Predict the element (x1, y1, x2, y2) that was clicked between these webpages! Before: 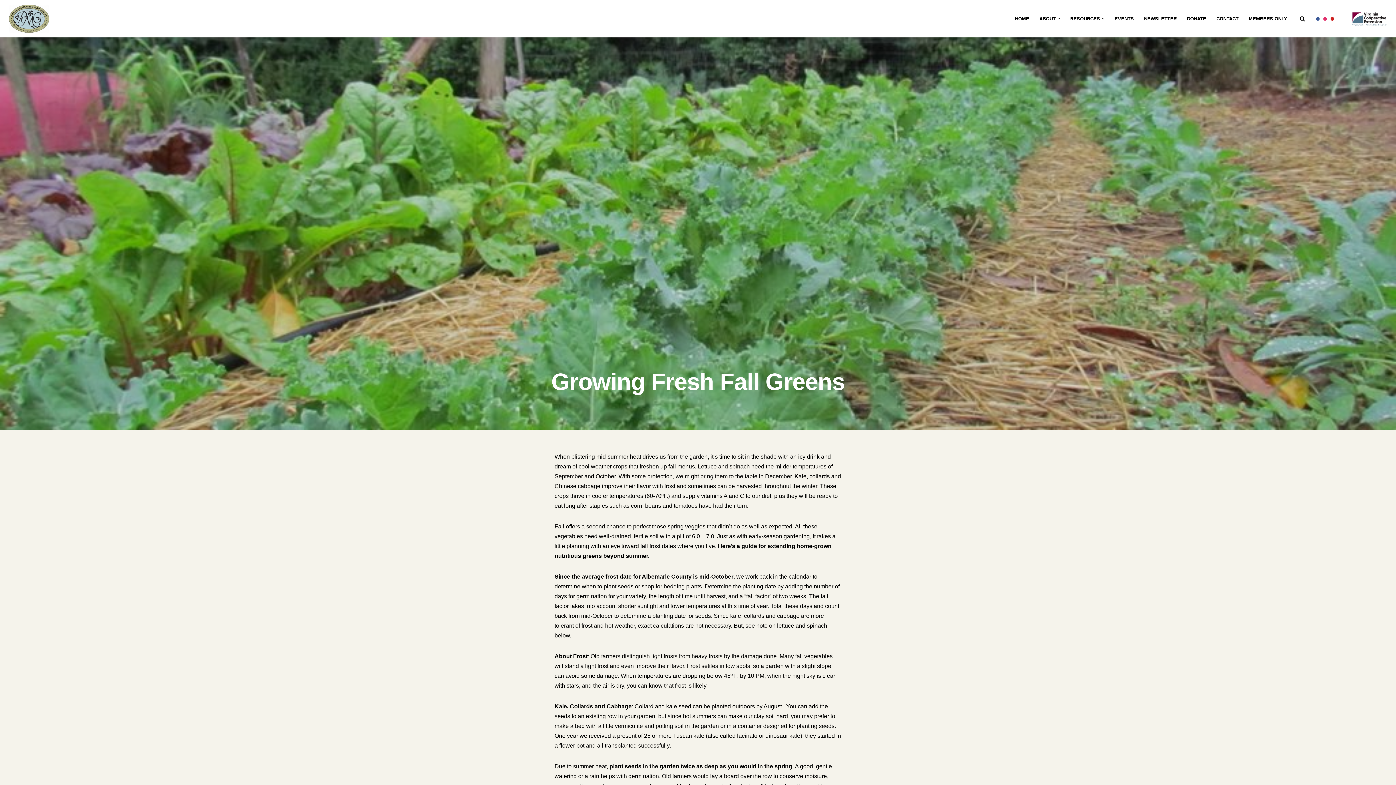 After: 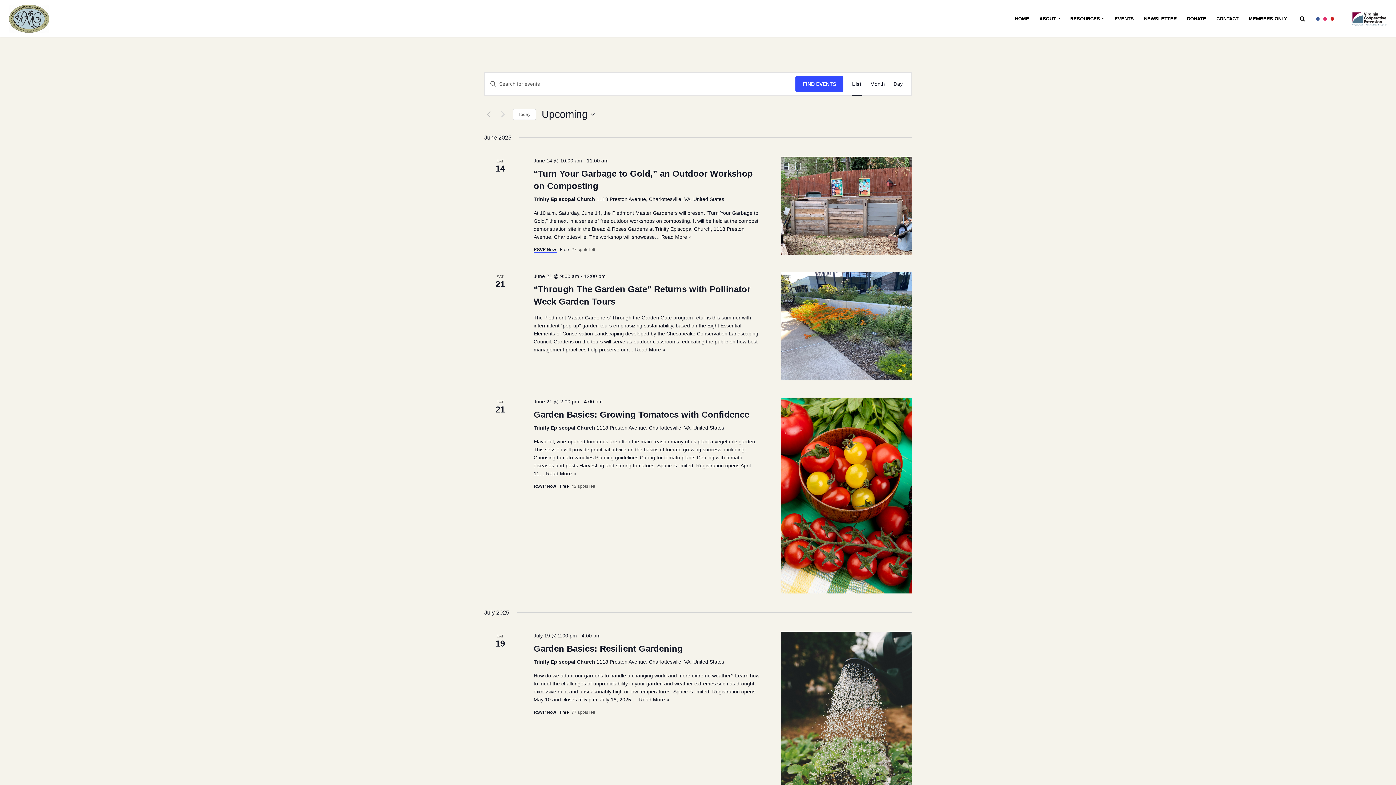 Action: bbox: (1114, 14, 1134, 23) label: EVENTS